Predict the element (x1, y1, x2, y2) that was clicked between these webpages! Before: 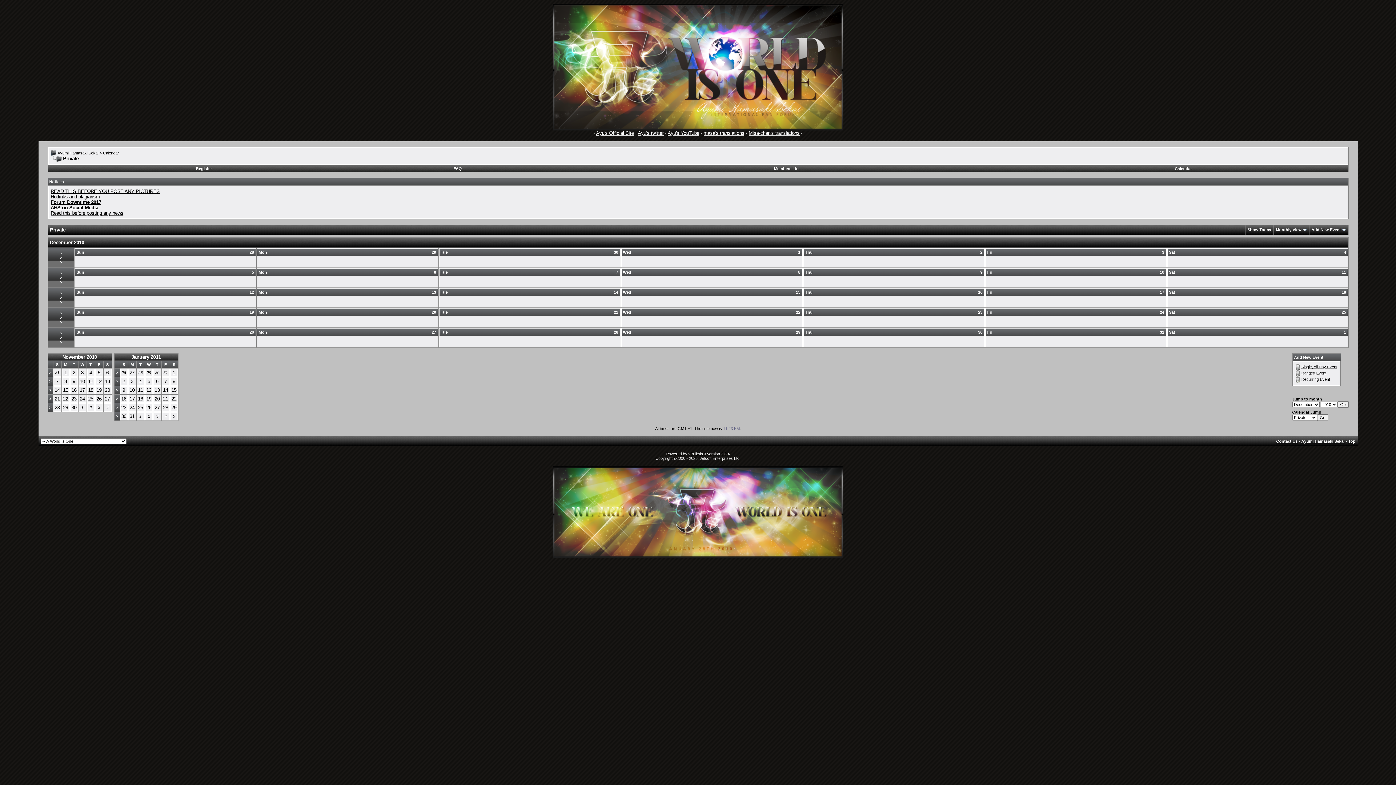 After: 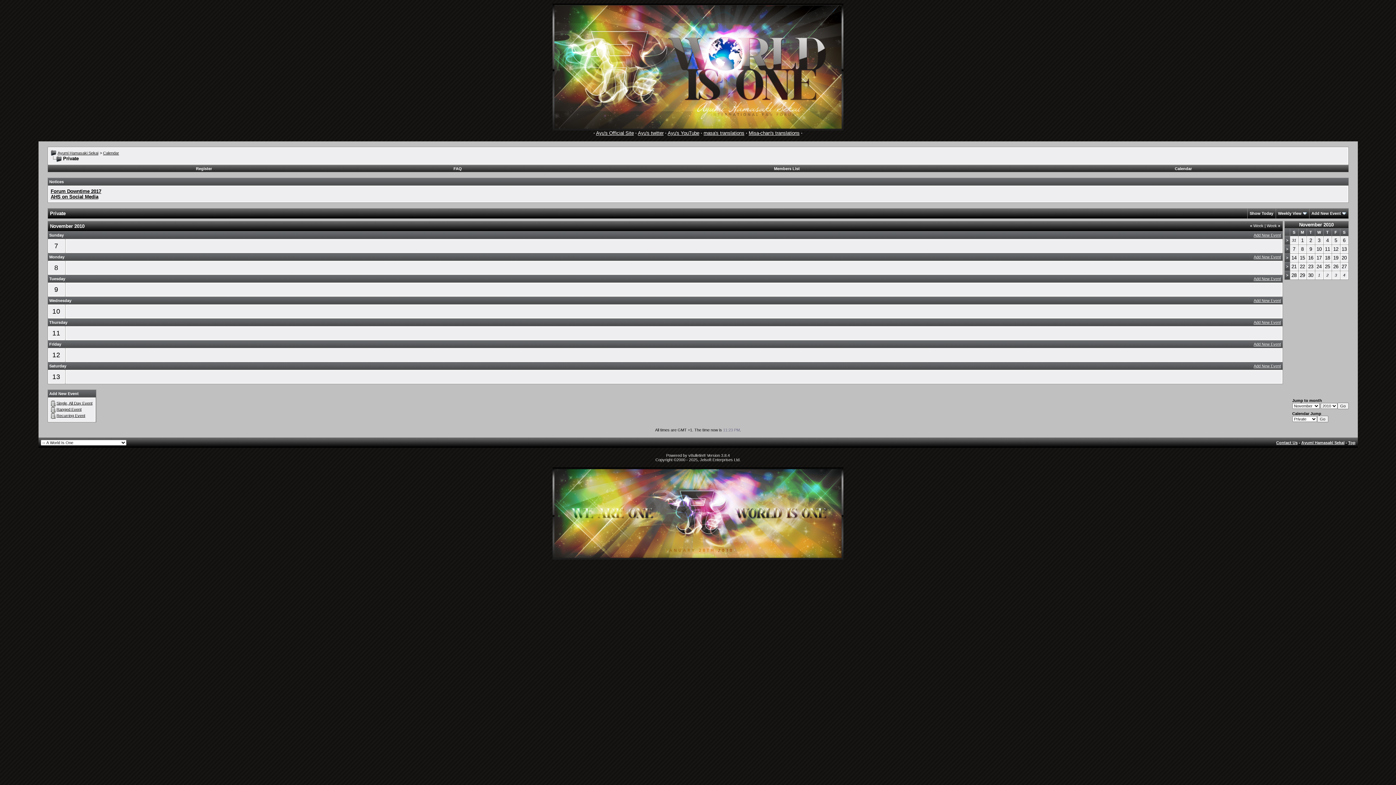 Action: label: > bbox: (49, 379, 51, 383)